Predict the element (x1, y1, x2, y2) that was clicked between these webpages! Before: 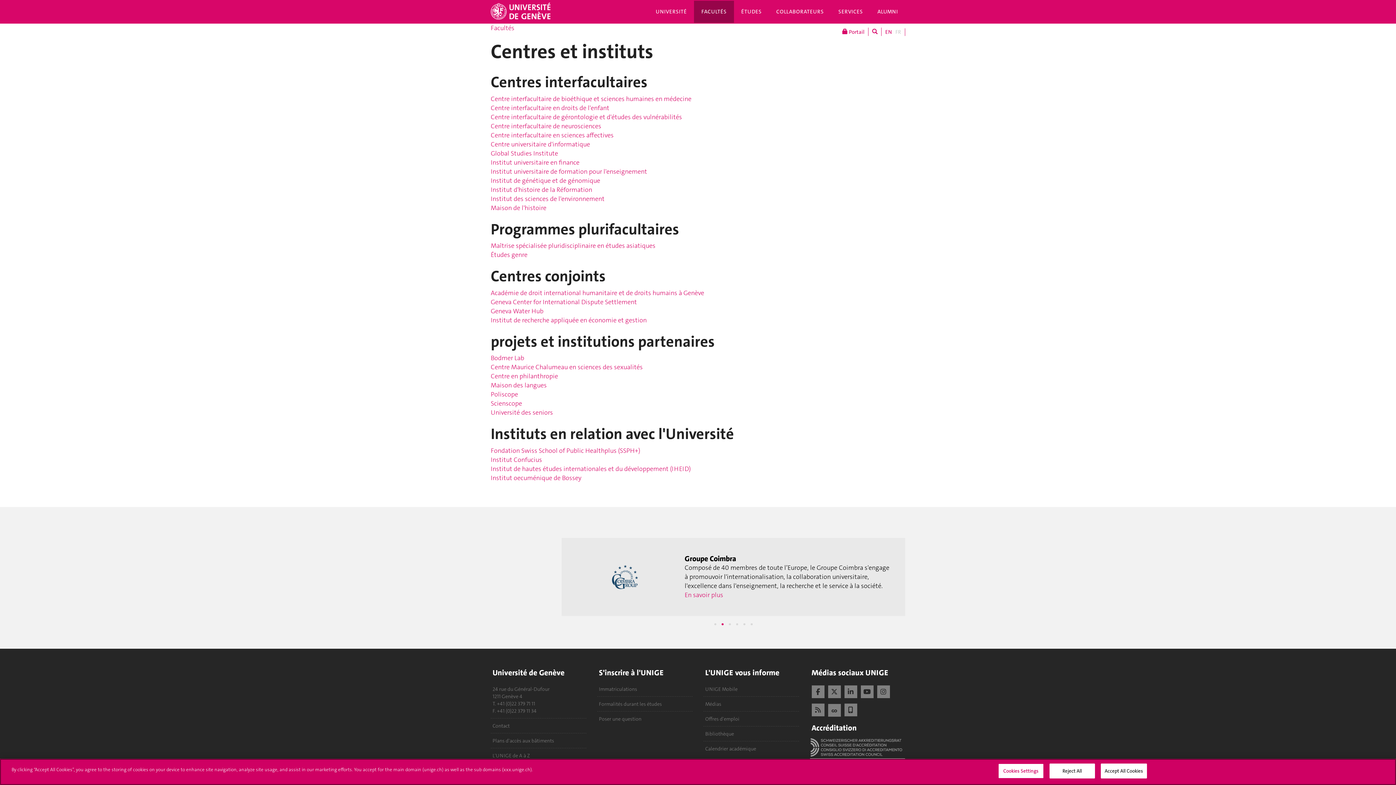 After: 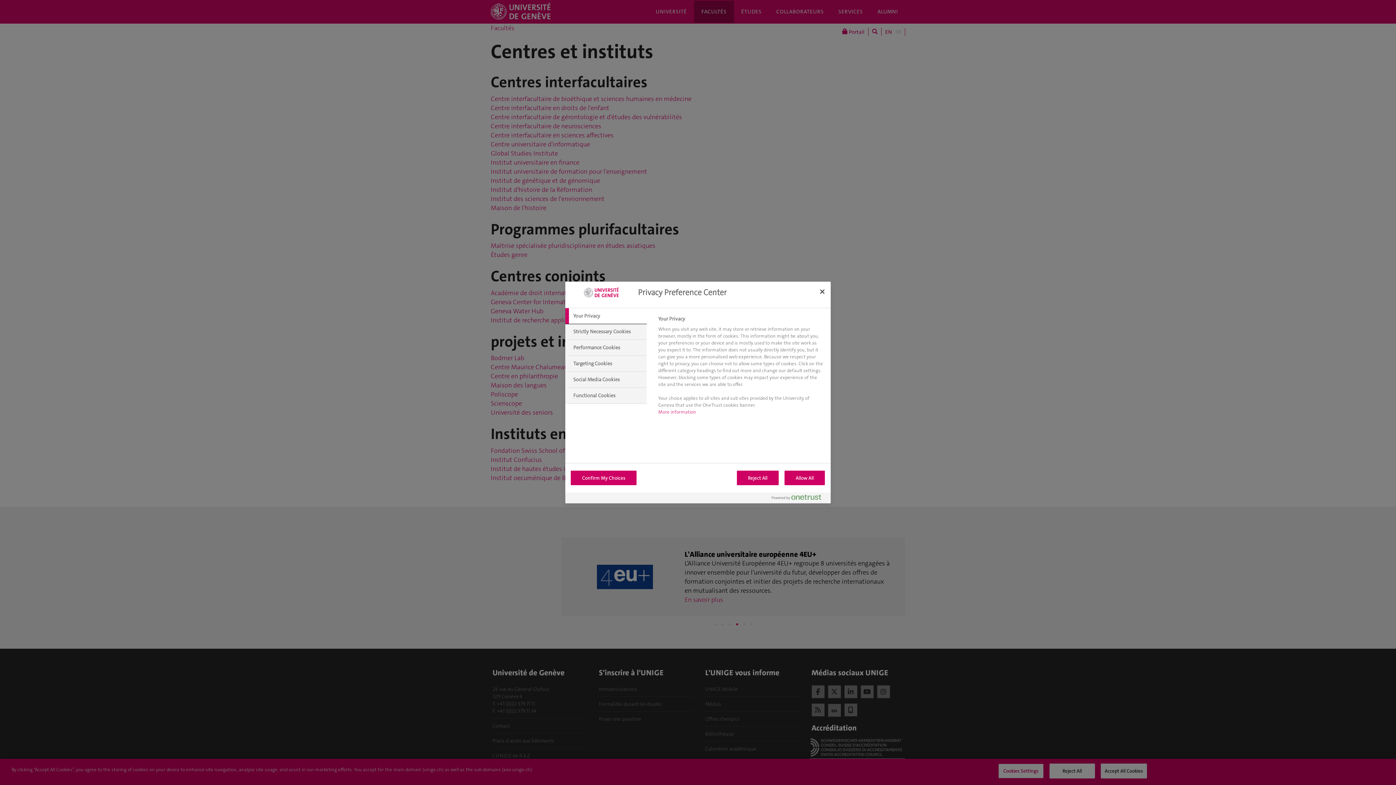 Action: bbox: (998, 764, 1043, 778) label: Cookies Settings